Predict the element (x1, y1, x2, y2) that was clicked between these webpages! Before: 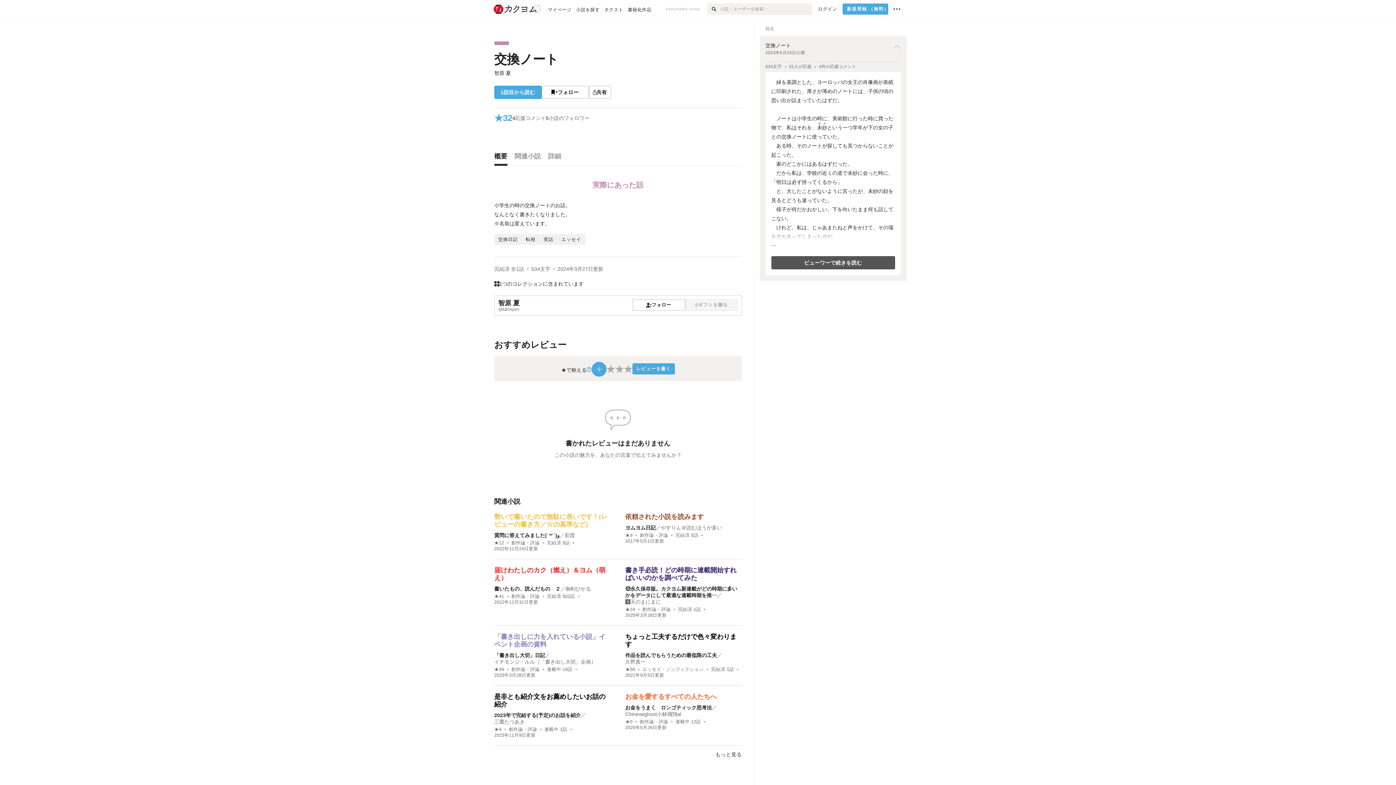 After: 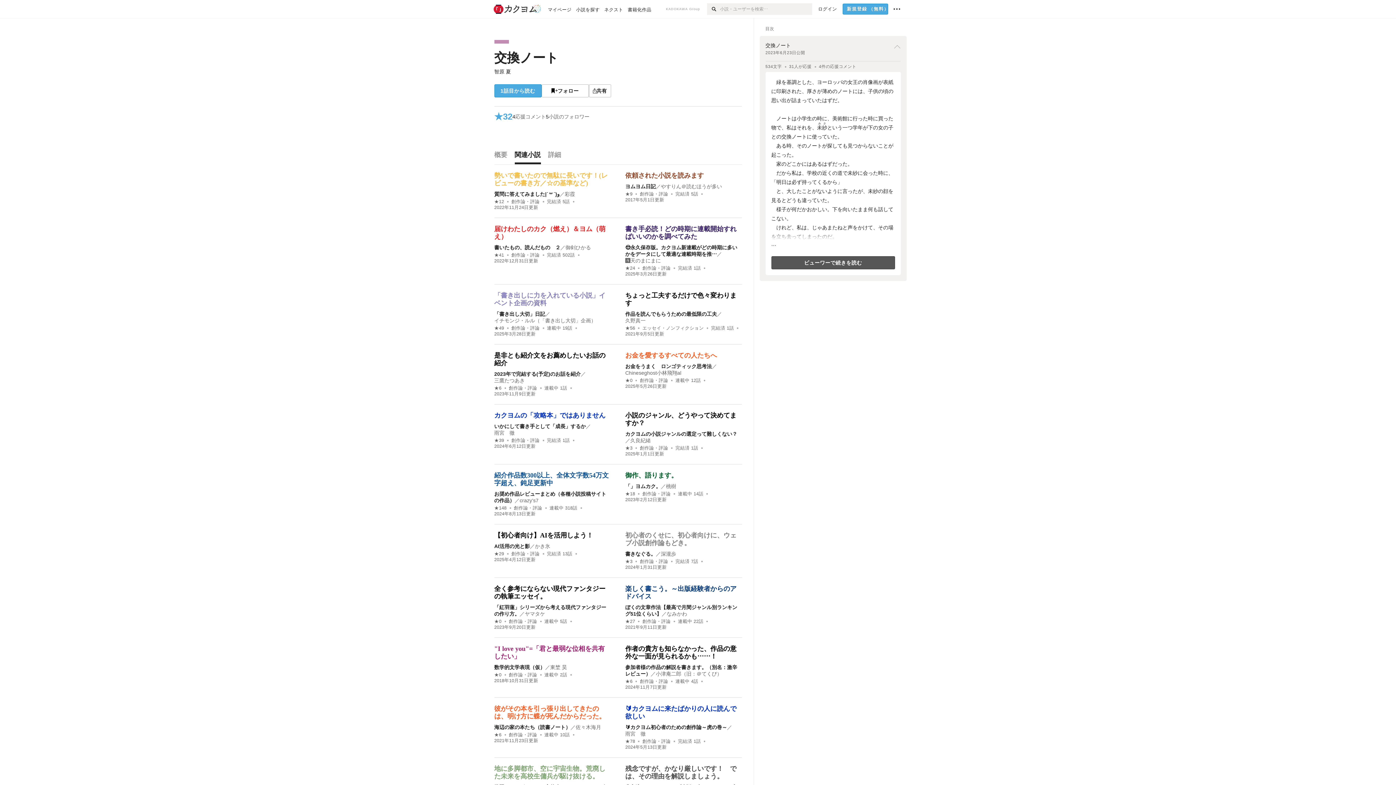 Action: bbox: (511, 149, 544, 165) label: 関連小説